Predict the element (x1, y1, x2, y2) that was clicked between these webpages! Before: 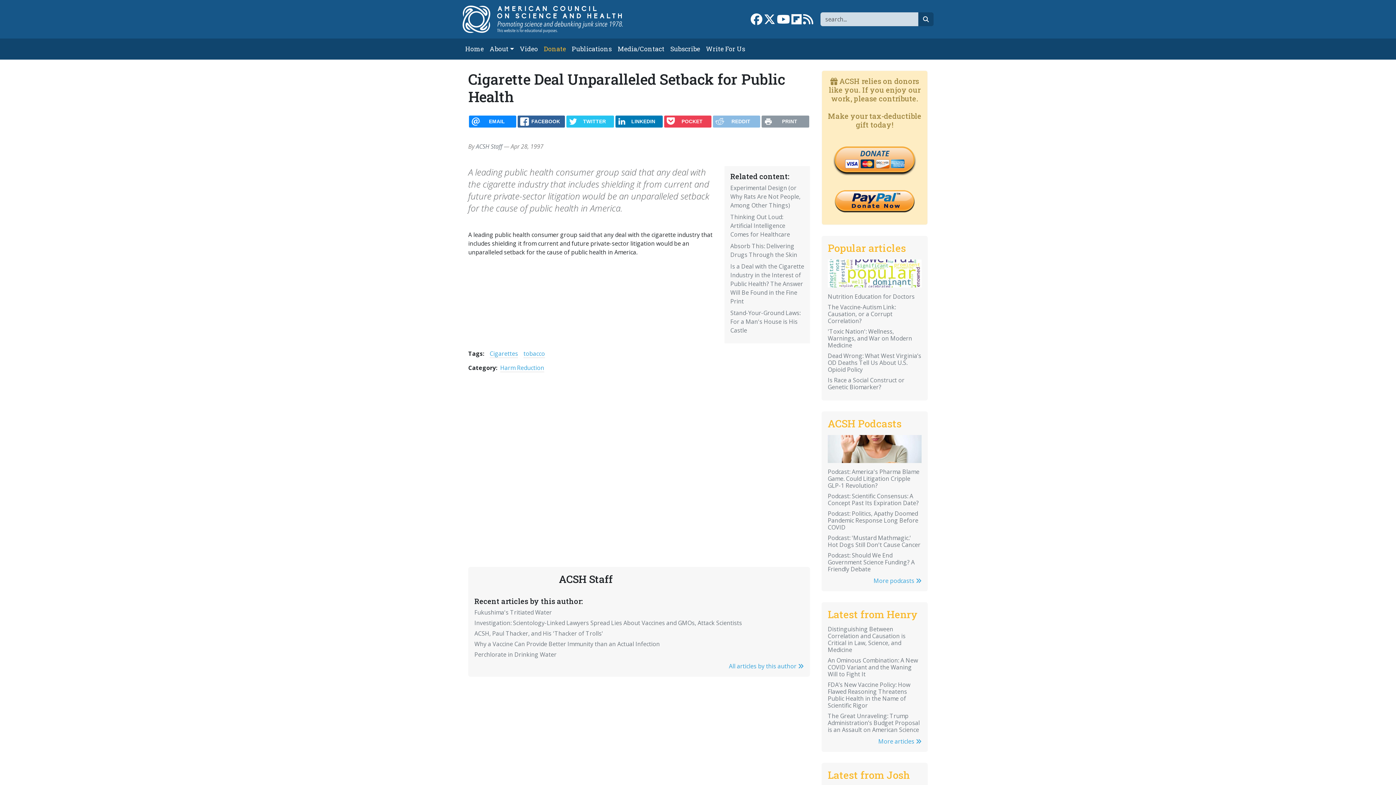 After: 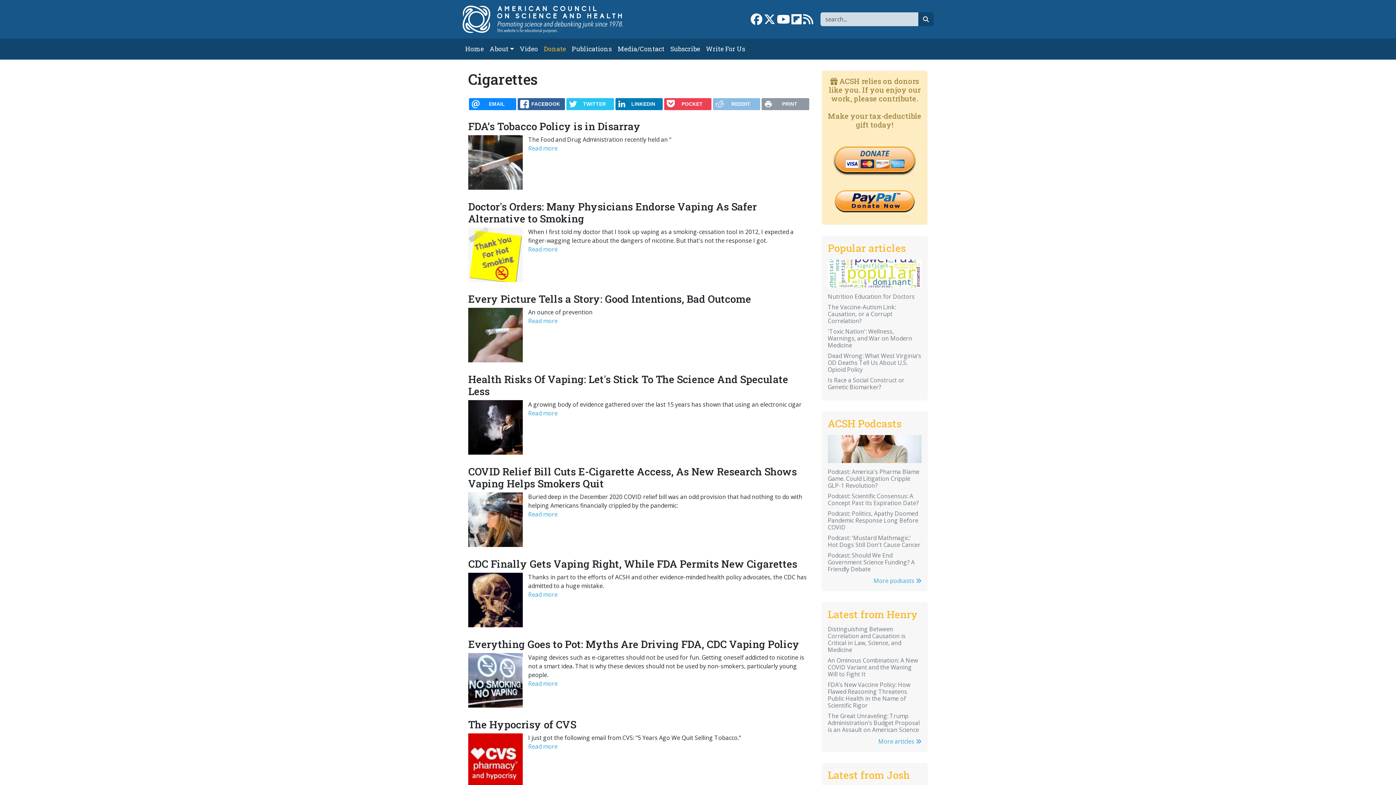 Action: label: Cigarettes bbox: (489, 349, 518, 358)